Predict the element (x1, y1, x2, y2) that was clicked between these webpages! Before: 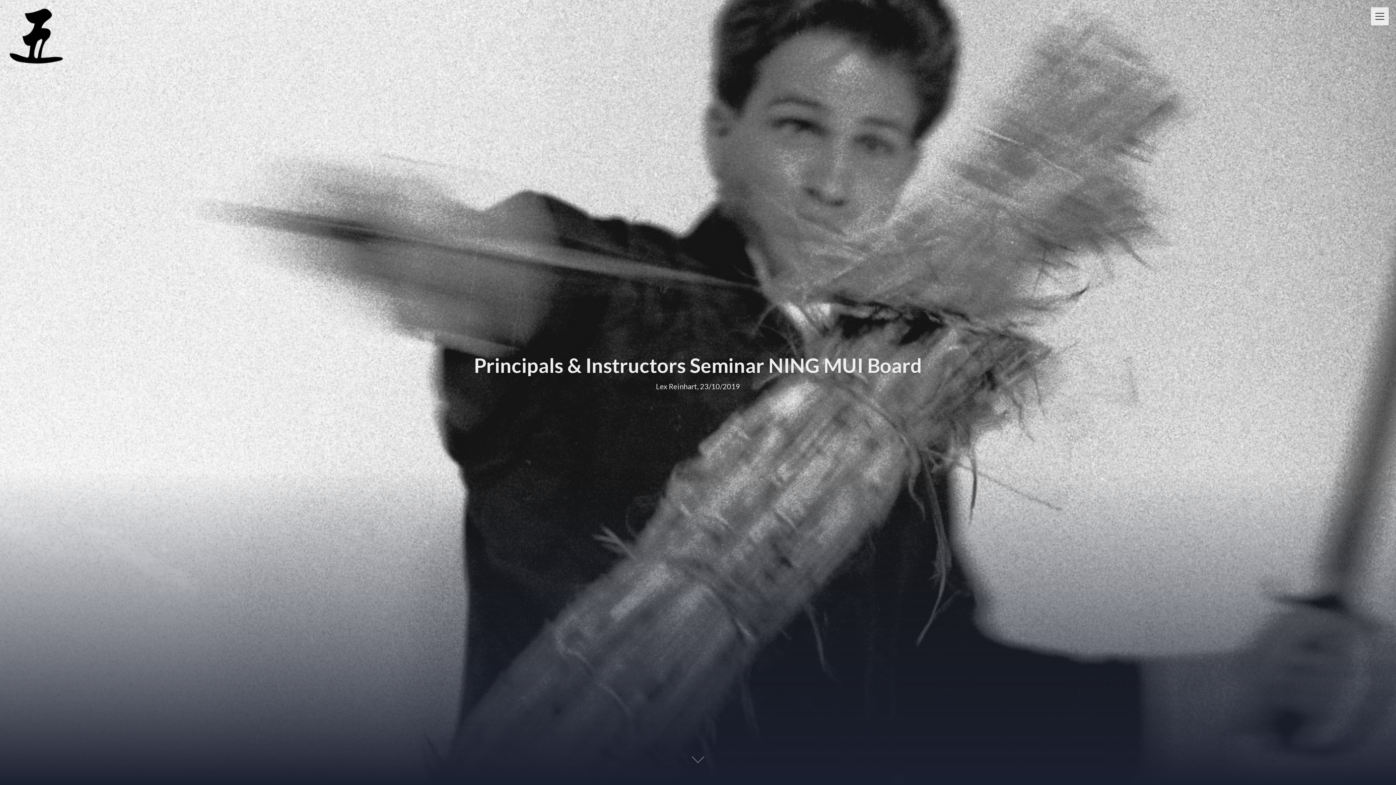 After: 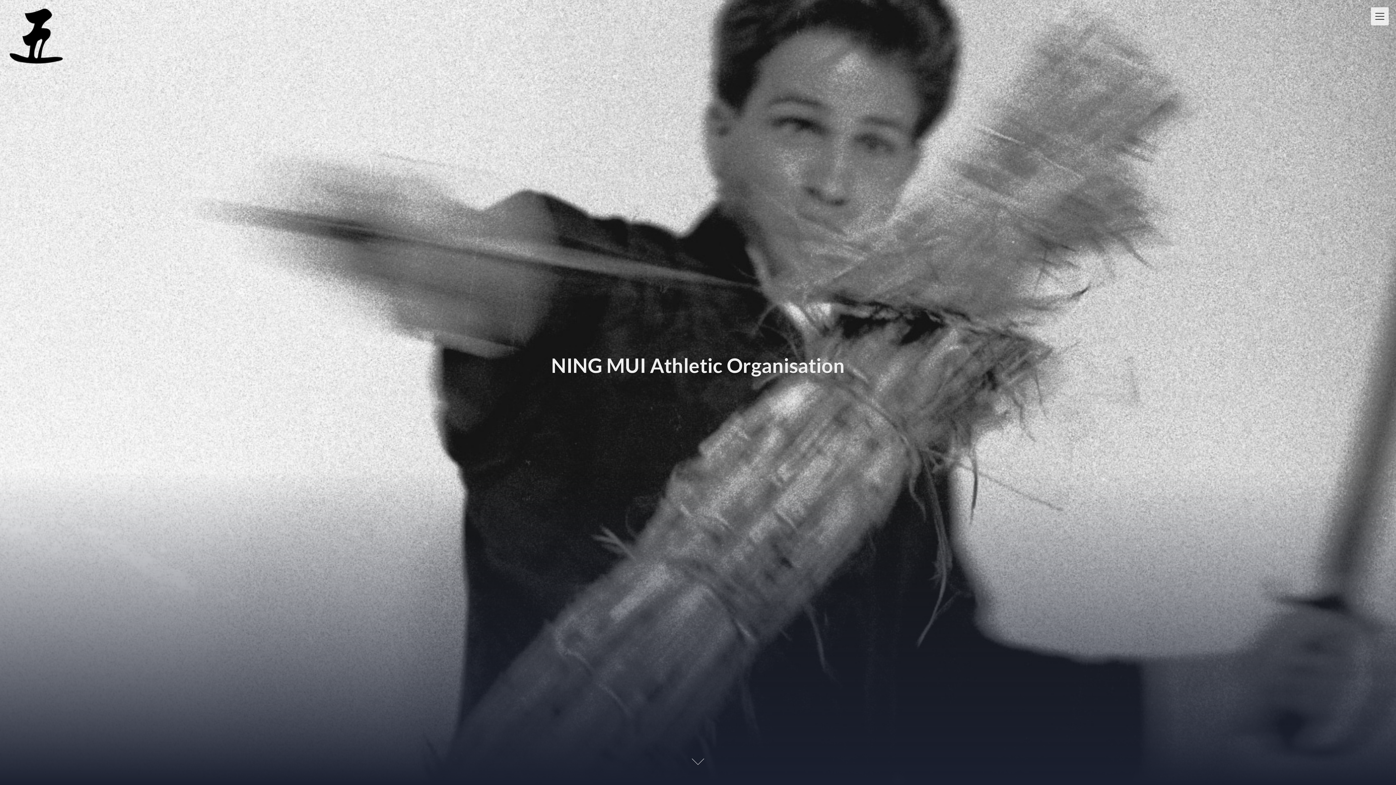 Action: bbox: (0, 54, 65, 68)